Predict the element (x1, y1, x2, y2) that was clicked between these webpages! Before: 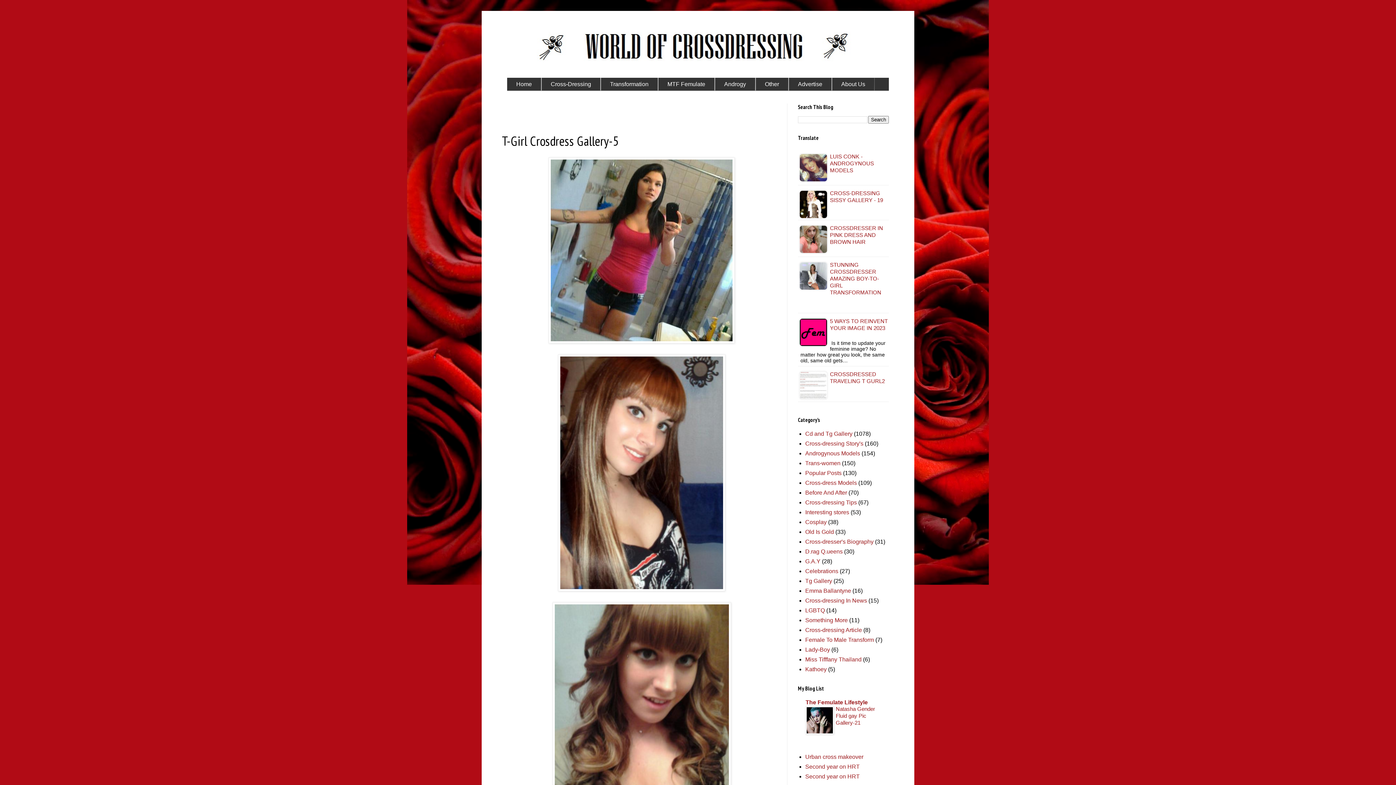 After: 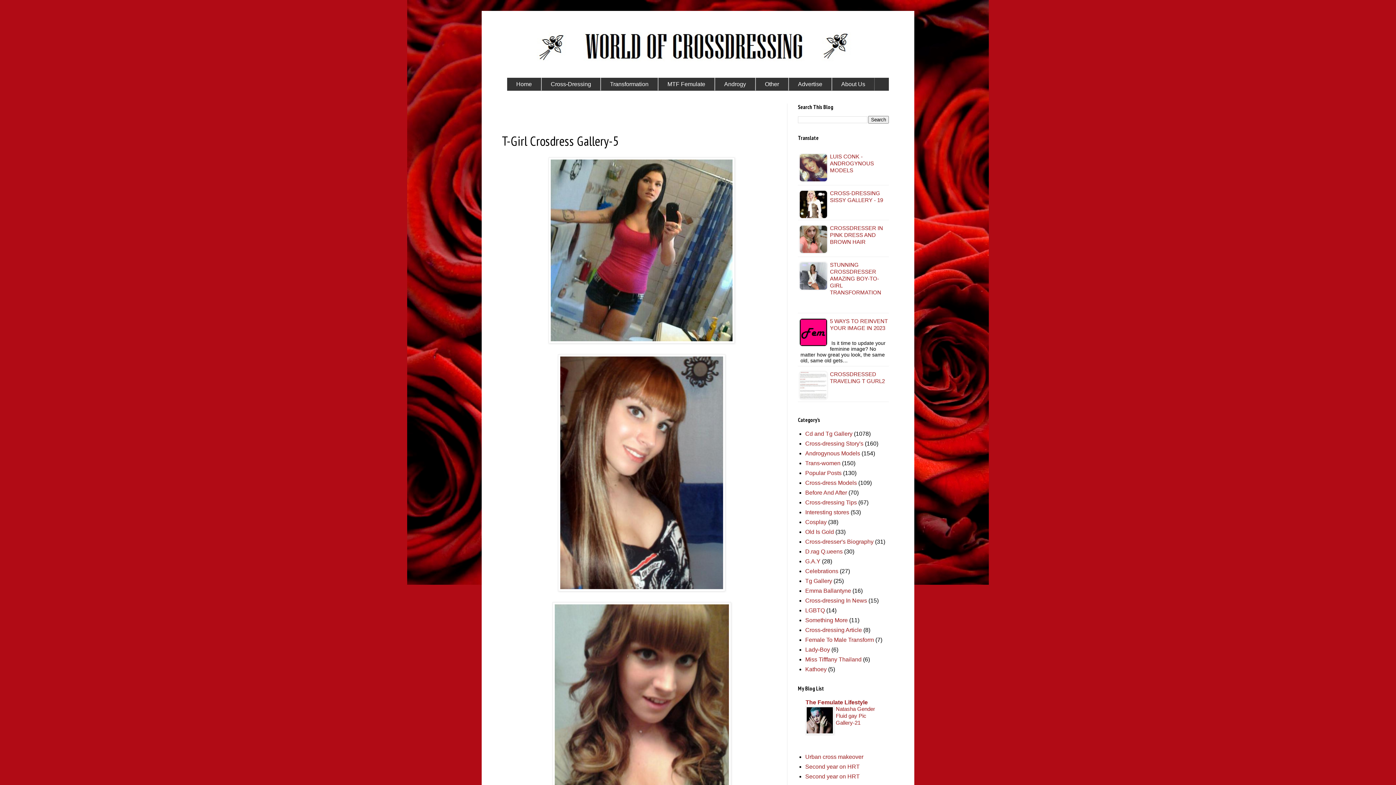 Action: bbox: (805, 729, 834, 736)